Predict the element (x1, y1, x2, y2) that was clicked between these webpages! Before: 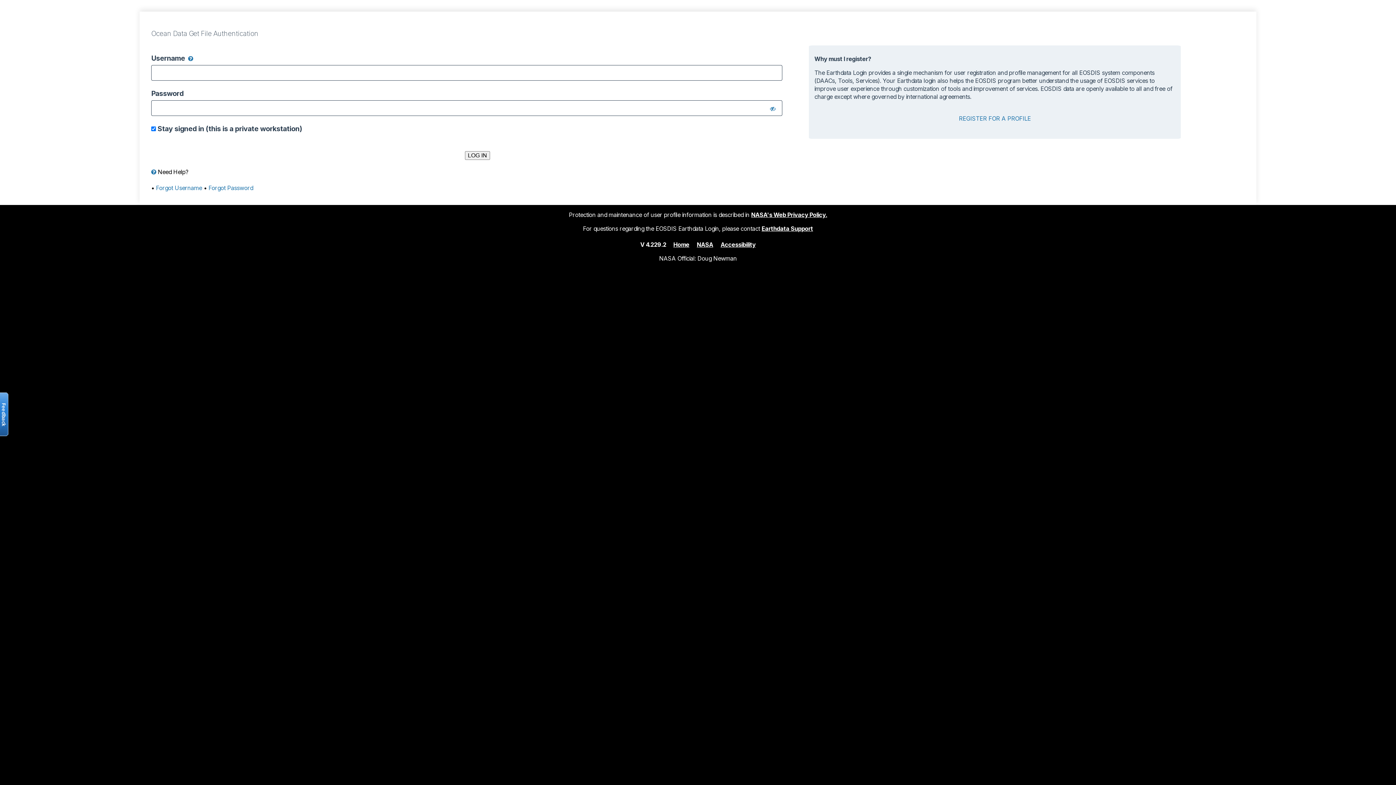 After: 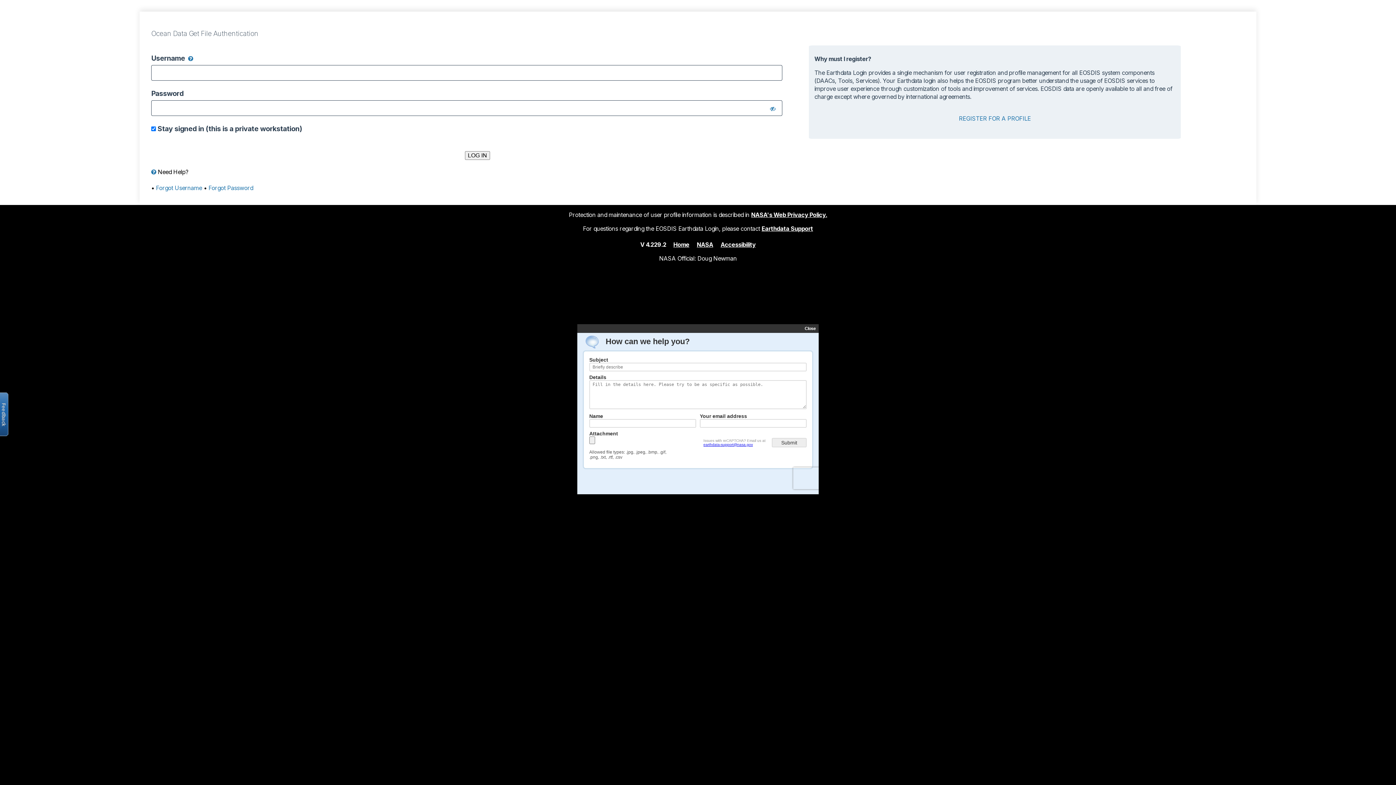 Action: label: Earthdata Support bbox: (761, 224, 813, 232)